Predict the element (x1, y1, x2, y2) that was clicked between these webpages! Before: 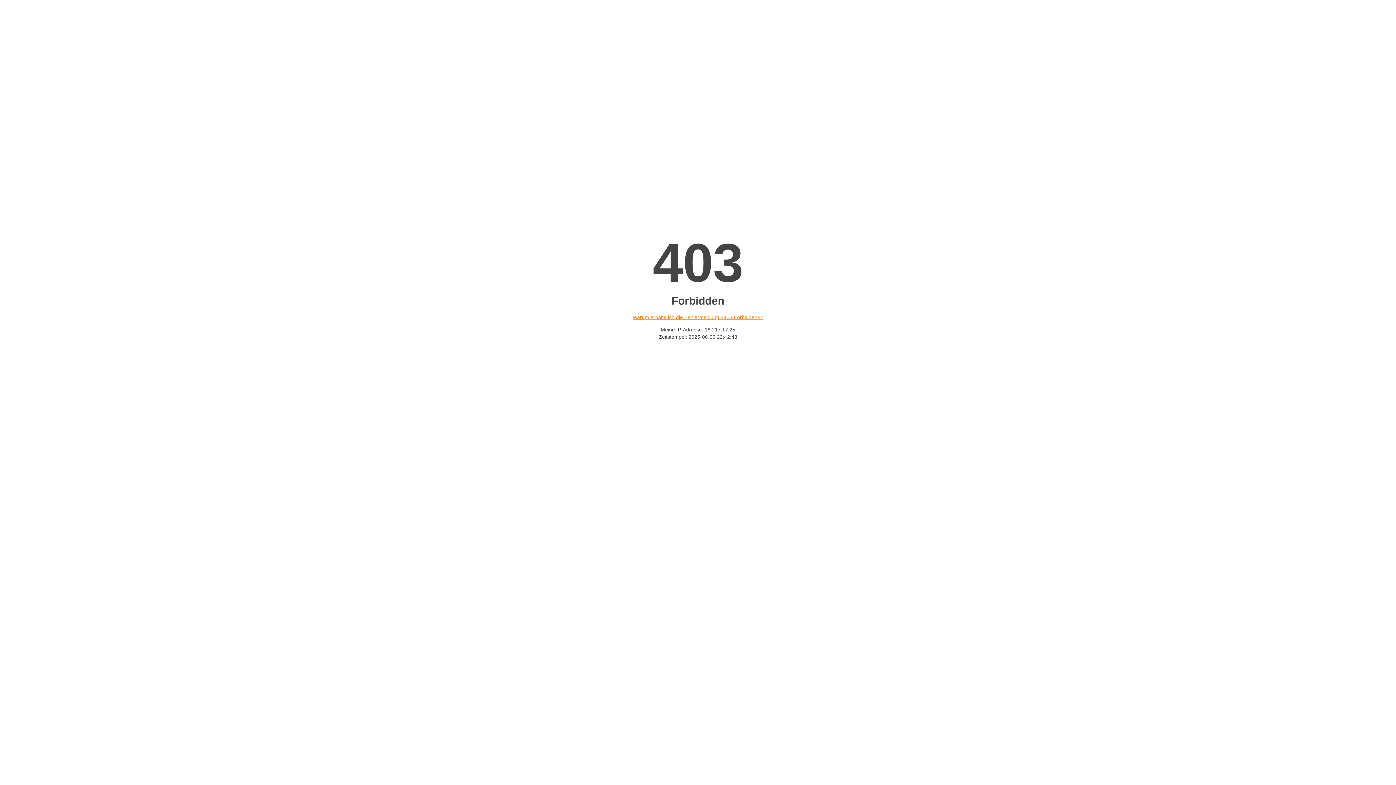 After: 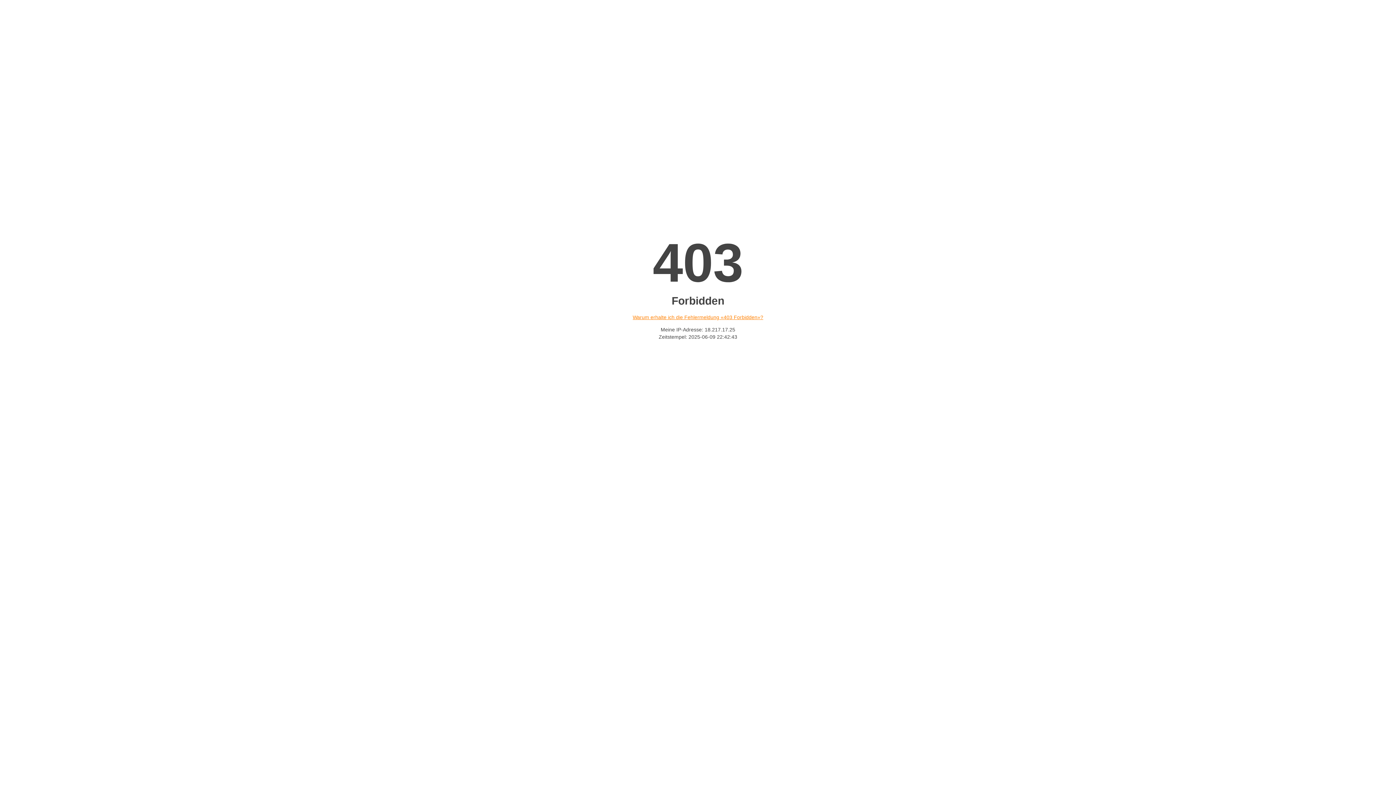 Action: label: Warum erhalte ich die Fehlermeldung «403 Forbidden»? bbox: (632, 314, 763, 320)